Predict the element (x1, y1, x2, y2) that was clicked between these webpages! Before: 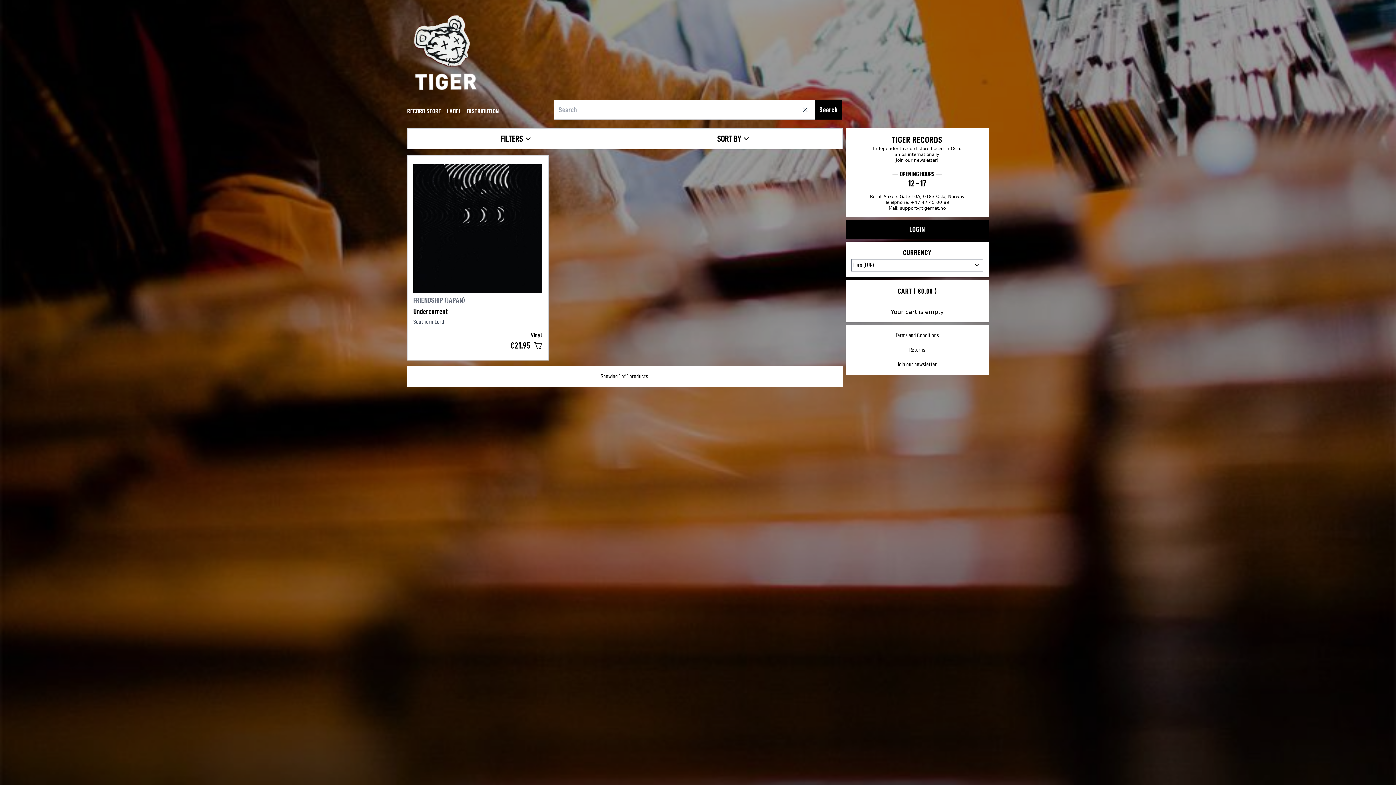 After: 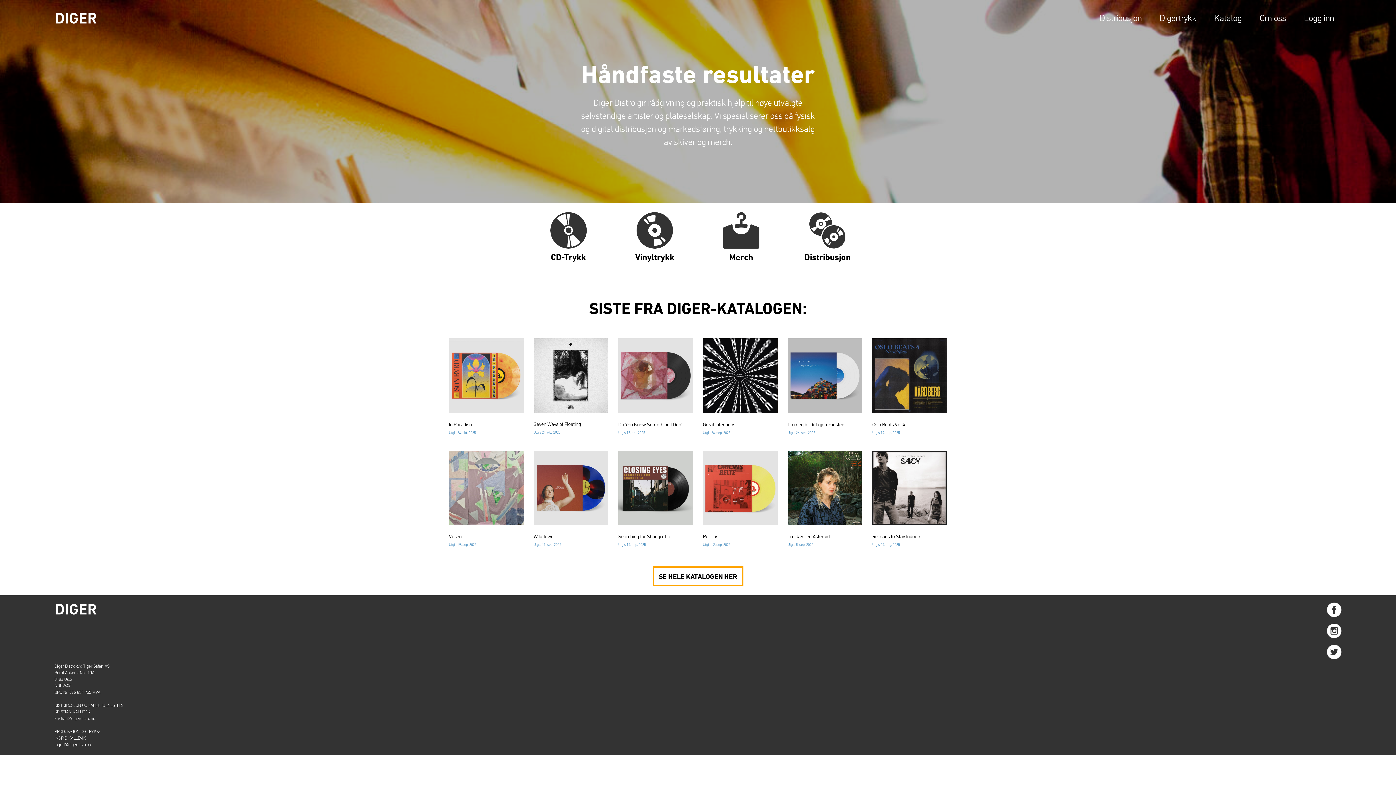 Action: bbox: (467, 108, 499, 114) label: DISTRIBUTION